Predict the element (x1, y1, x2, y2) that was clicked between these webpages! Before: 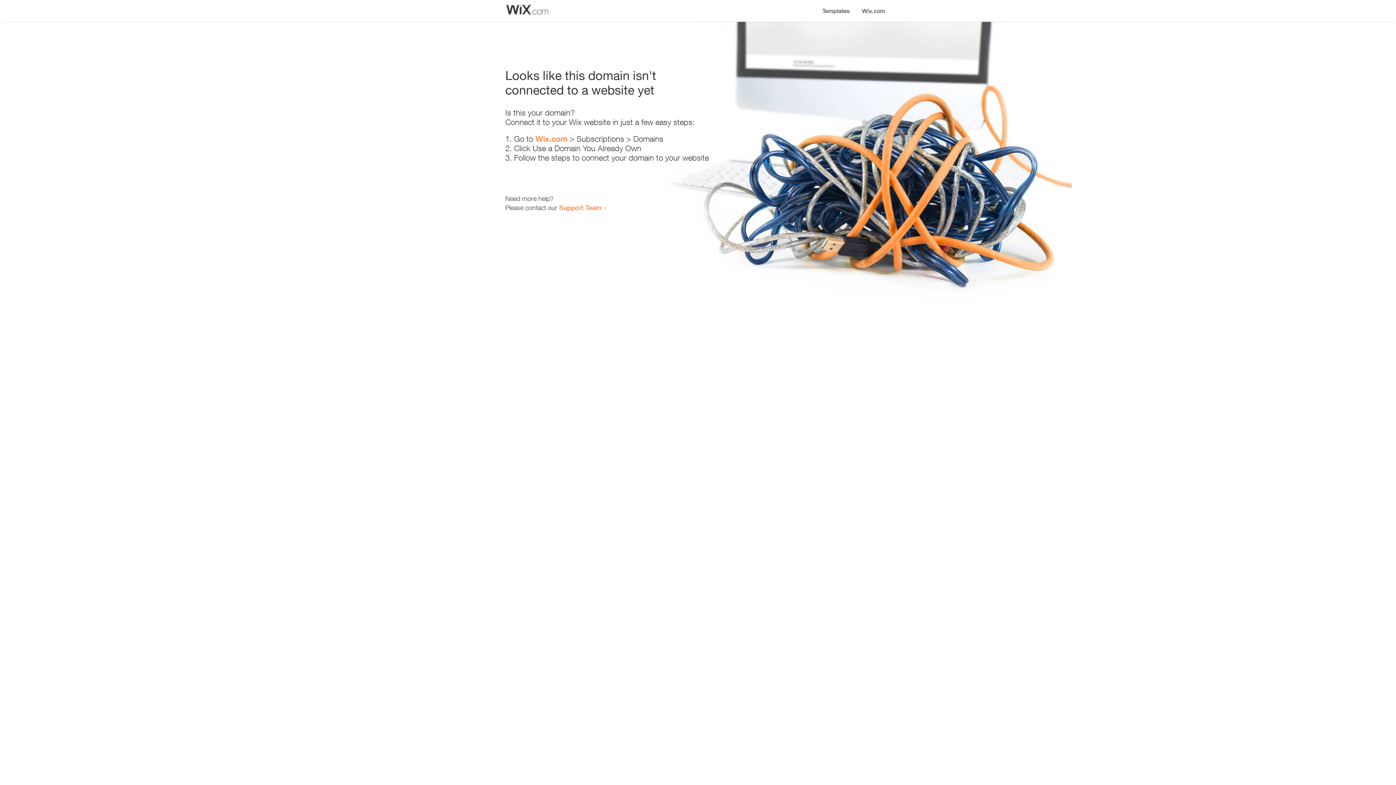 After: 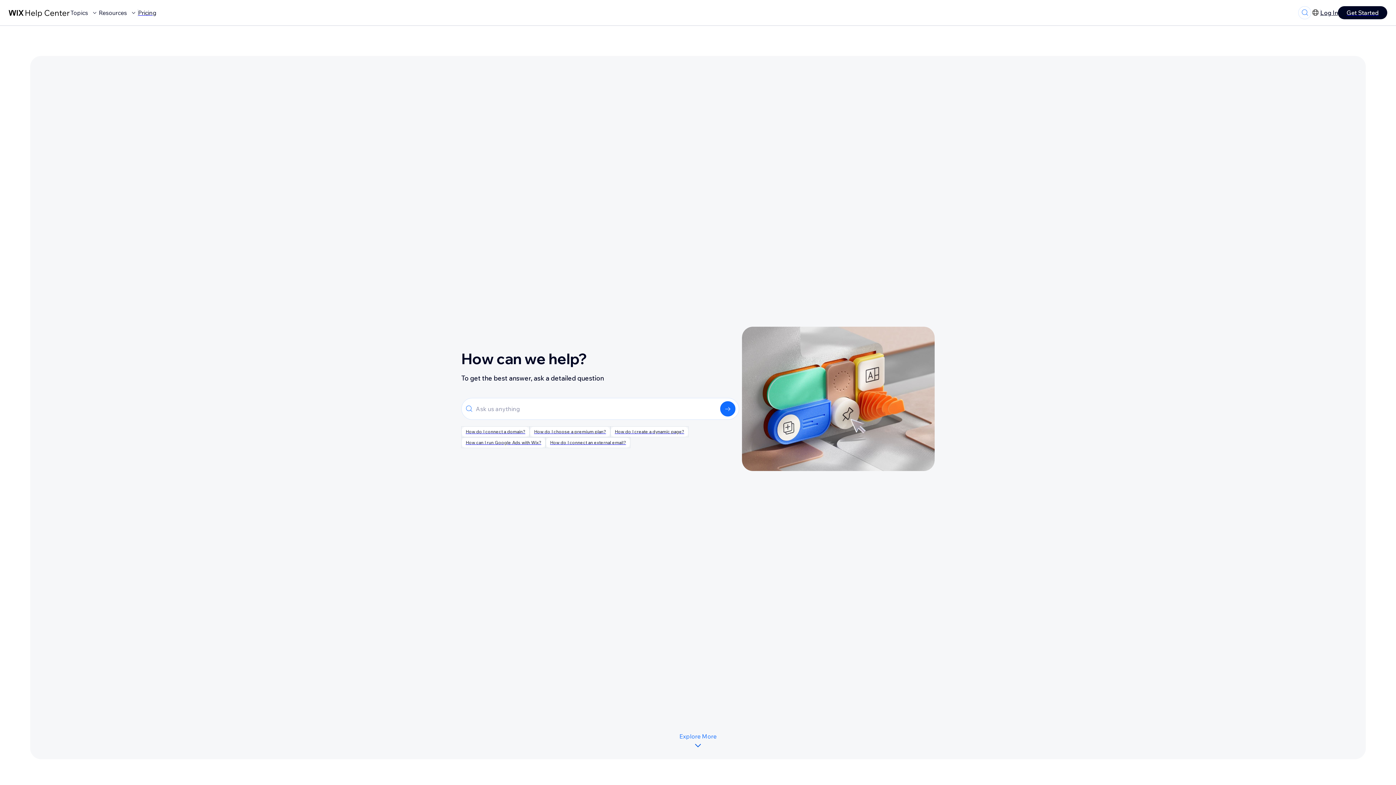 Action: bbox: (559, 203, 601, 211) label: Support Team